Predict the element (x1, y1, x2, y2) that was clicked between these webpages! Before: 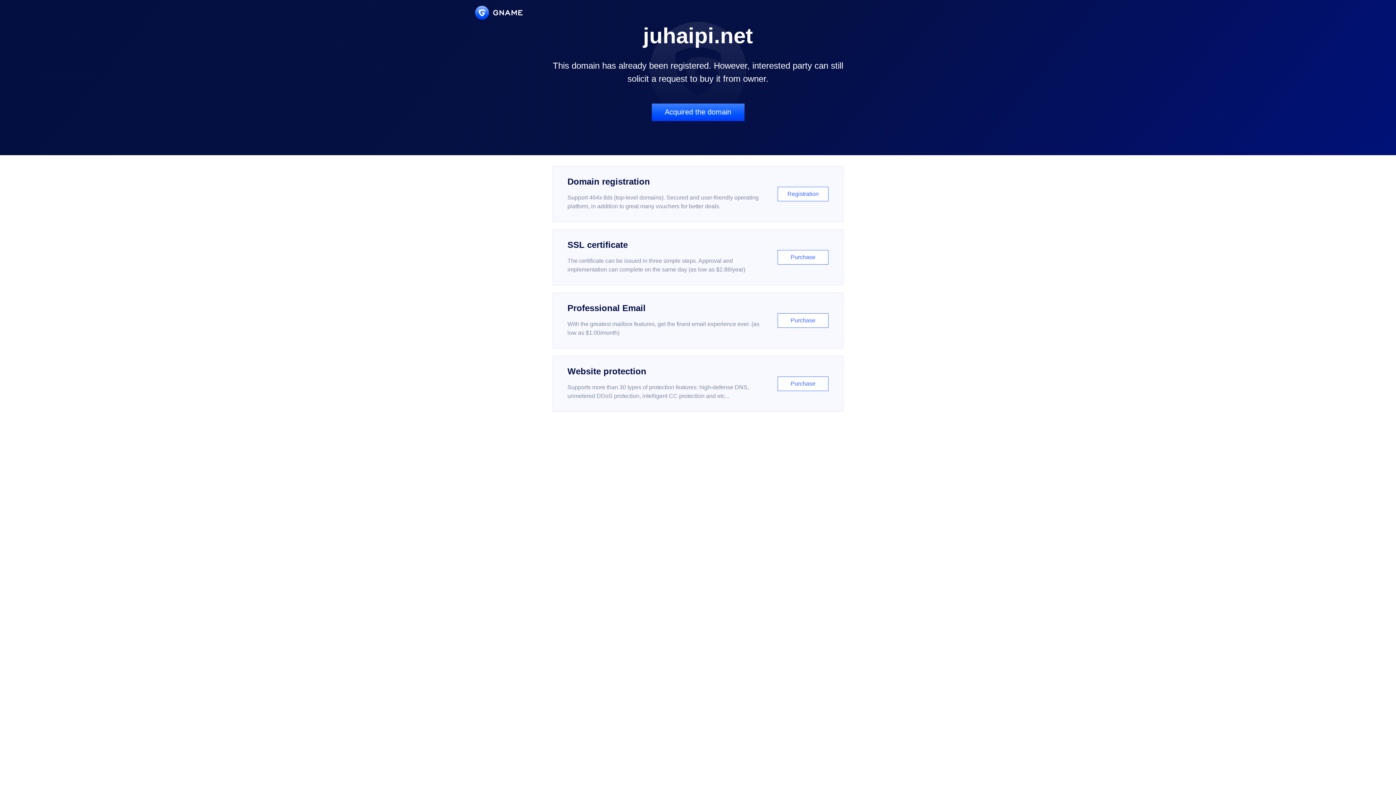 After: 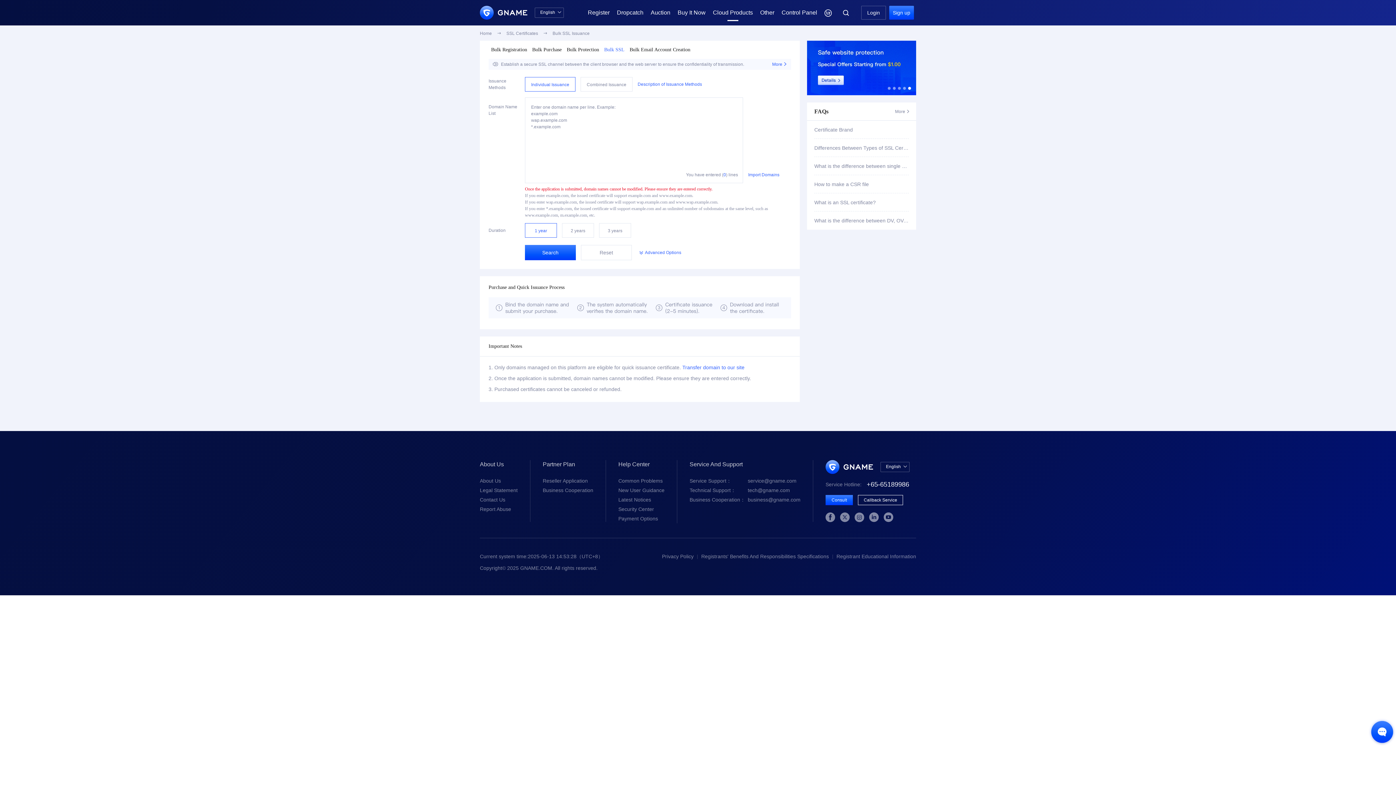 Action: bbox: (552, 229, 843, 285) label: SSL certificate

The certificate can be issued in three simple steps. Approval and implementation can complete on the same day (as low as $2.88/year)

Purchase